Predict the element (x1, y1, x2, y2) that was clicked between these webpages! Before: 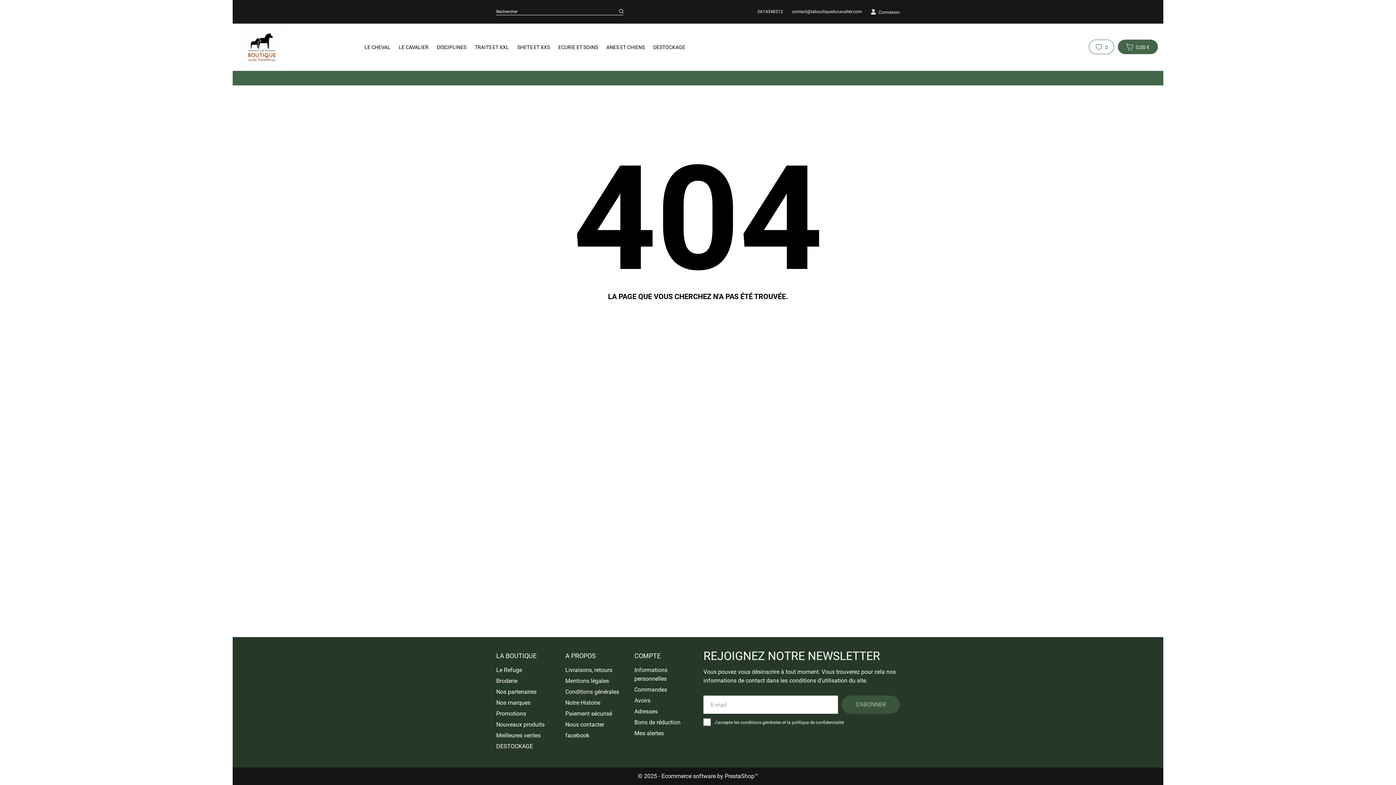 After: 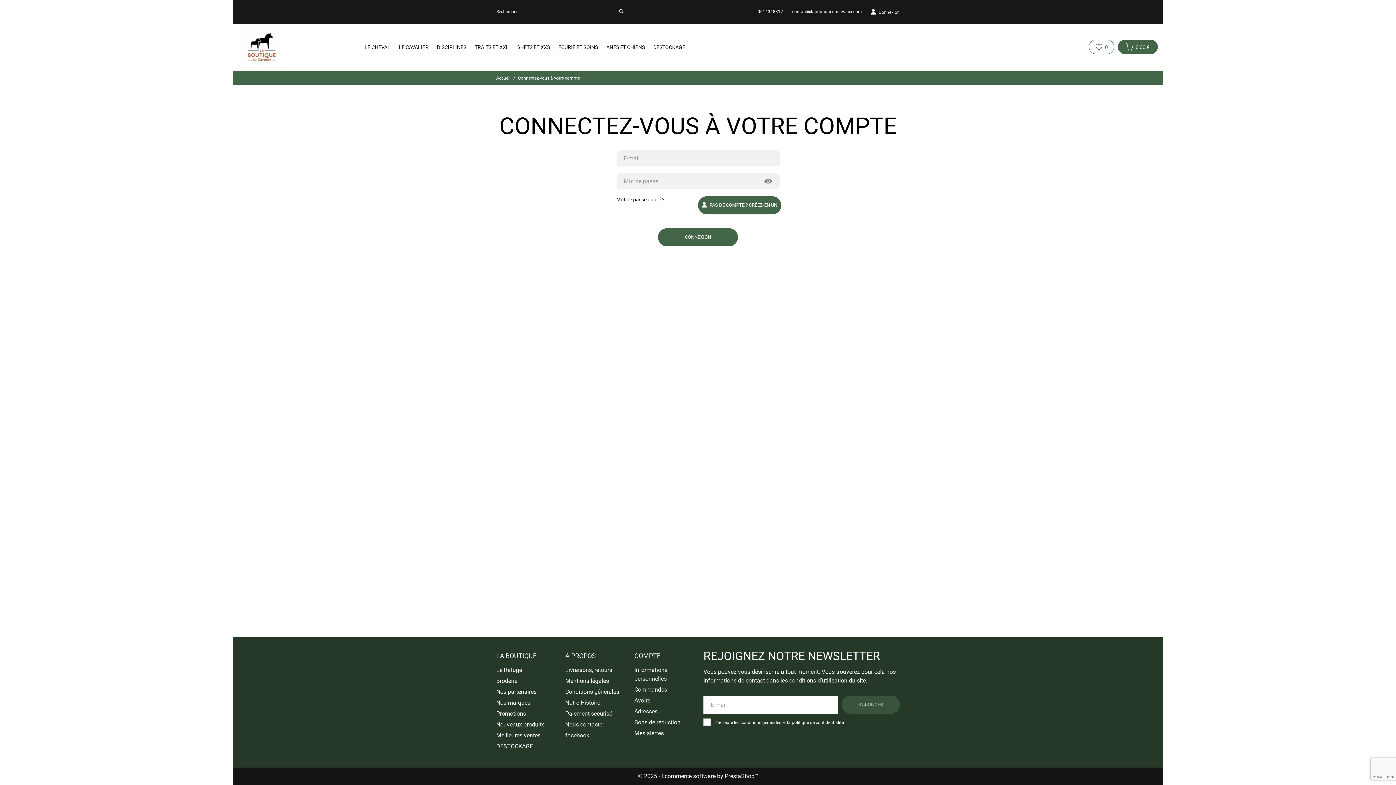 Action: label: Adresses bbox: (634, 708, 657, 715)